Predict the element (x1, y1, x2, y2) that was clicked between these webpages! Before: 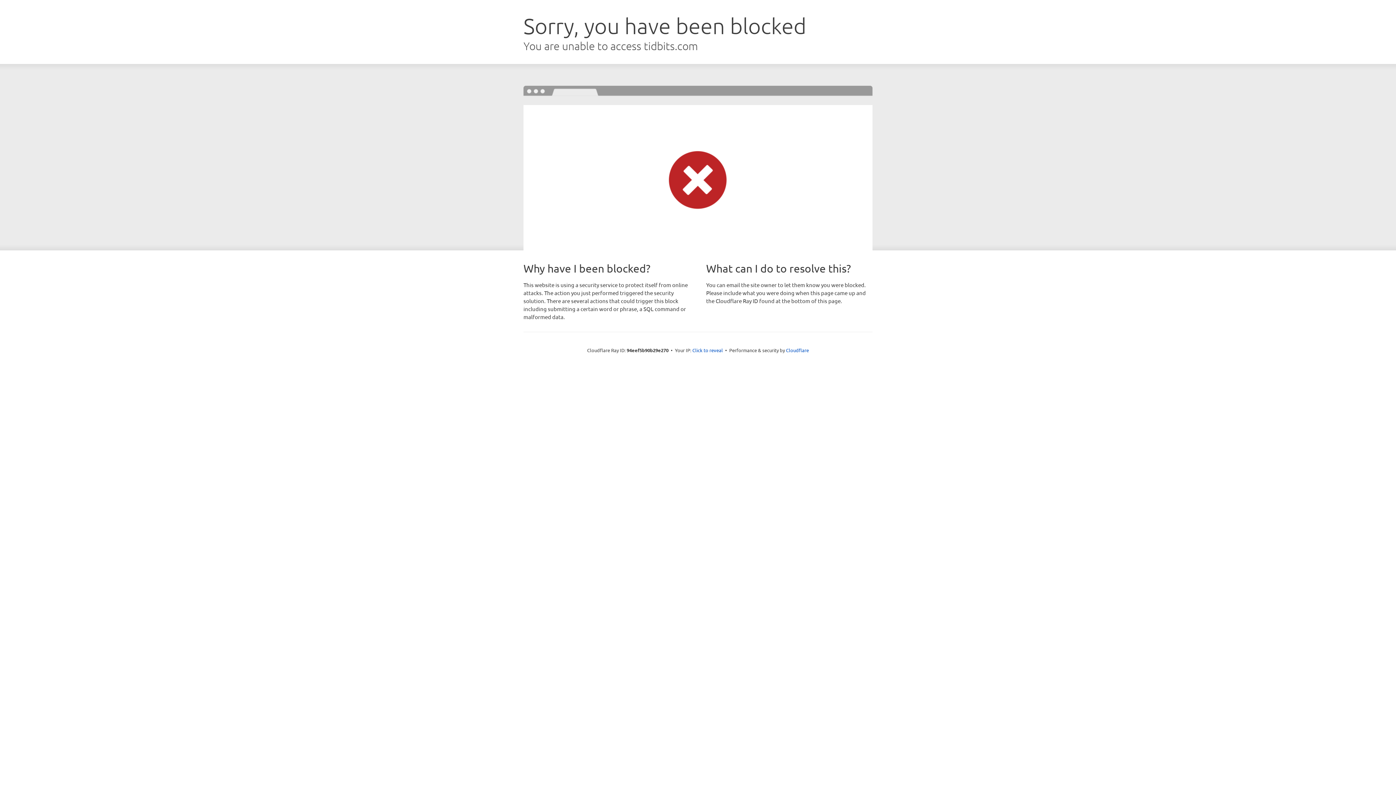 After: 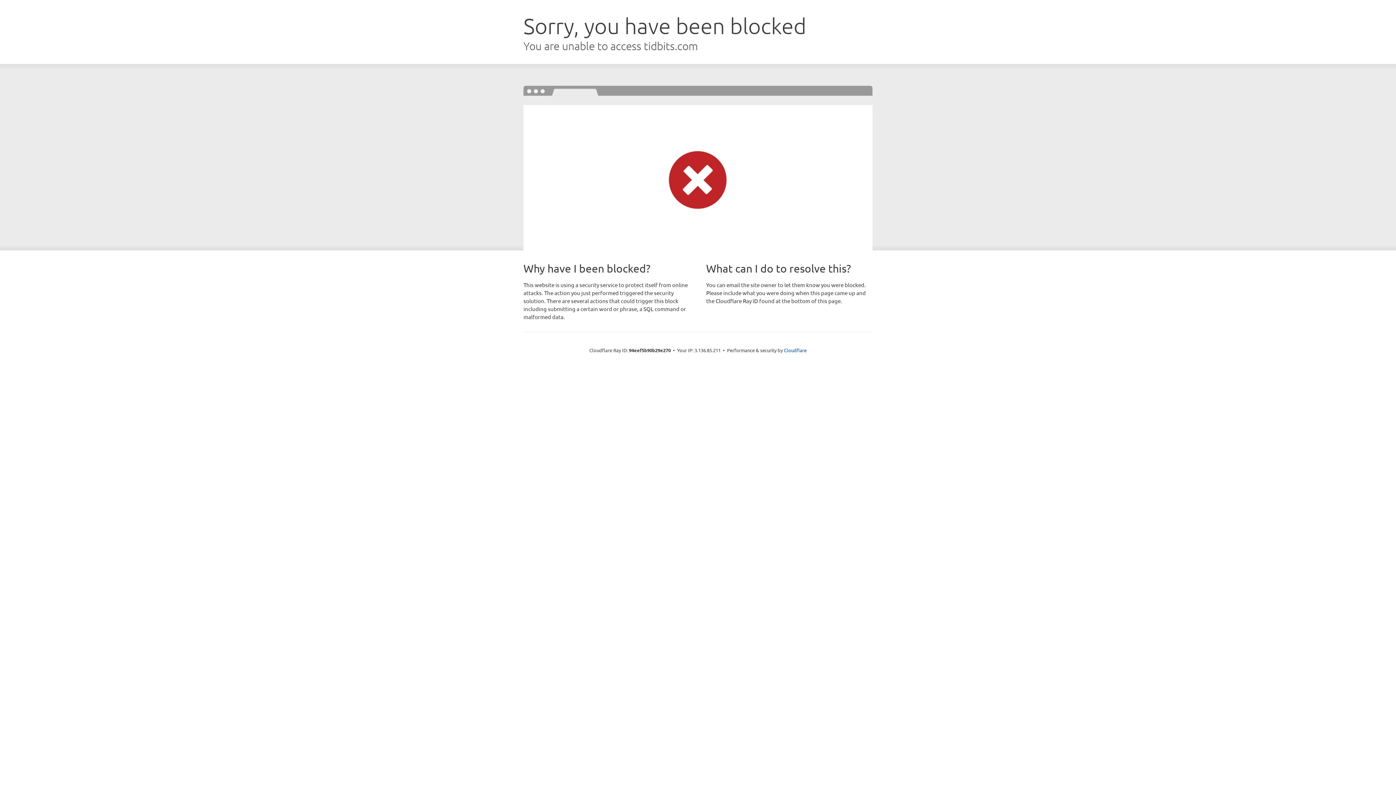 Action: bbox: (692, 346, 723, 353) label: Click to reveal